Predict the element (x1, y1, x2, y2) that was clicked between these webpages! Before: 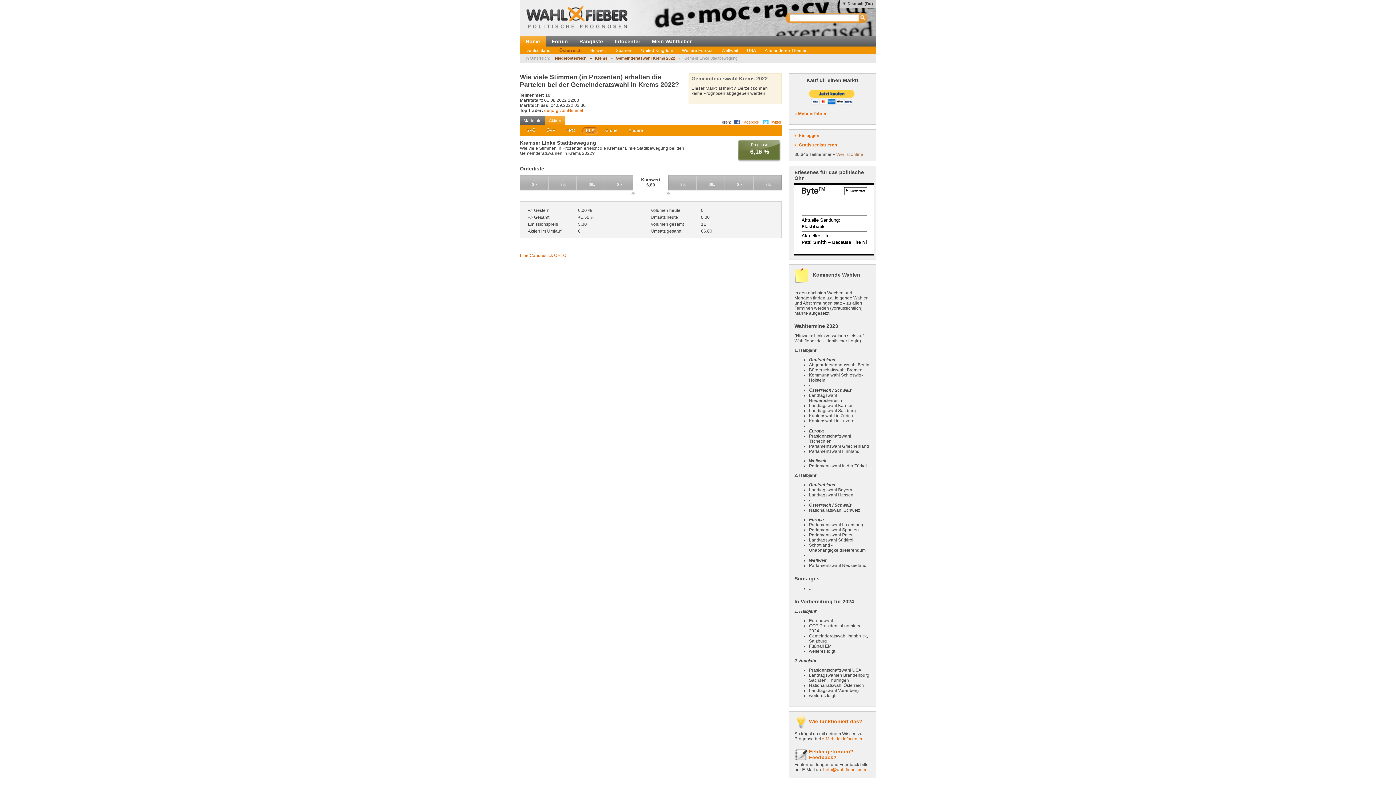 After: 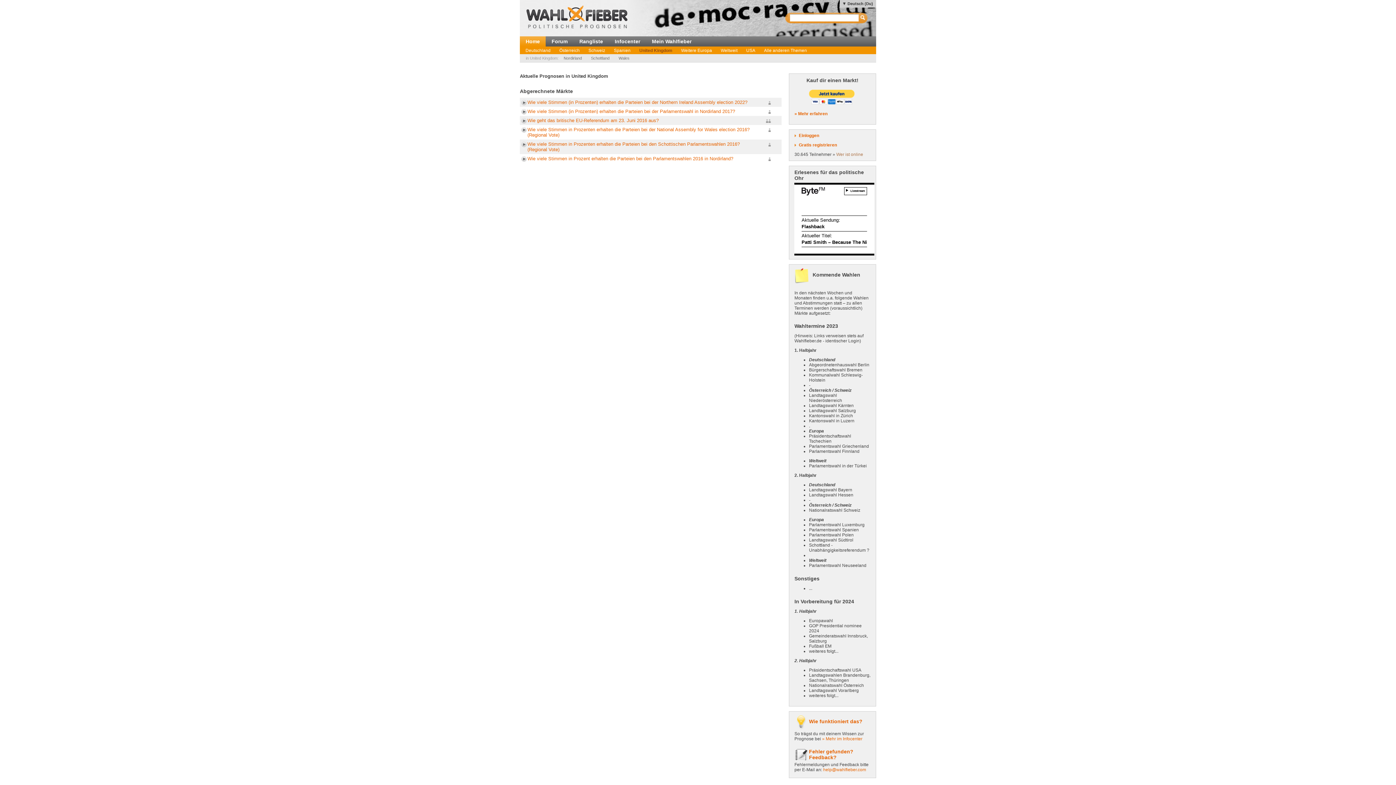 Action: label: United Kingdom bbox: (636, 46, 677, 54)